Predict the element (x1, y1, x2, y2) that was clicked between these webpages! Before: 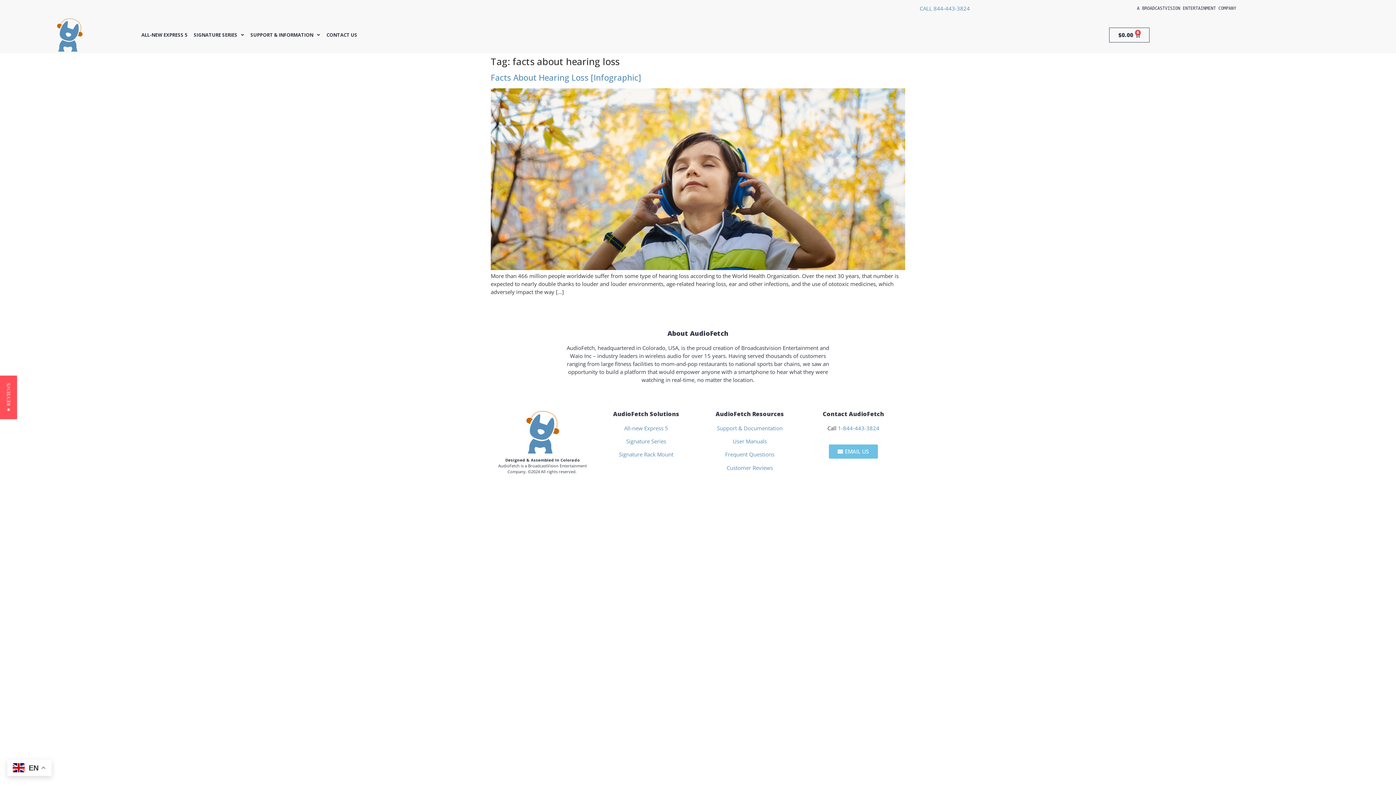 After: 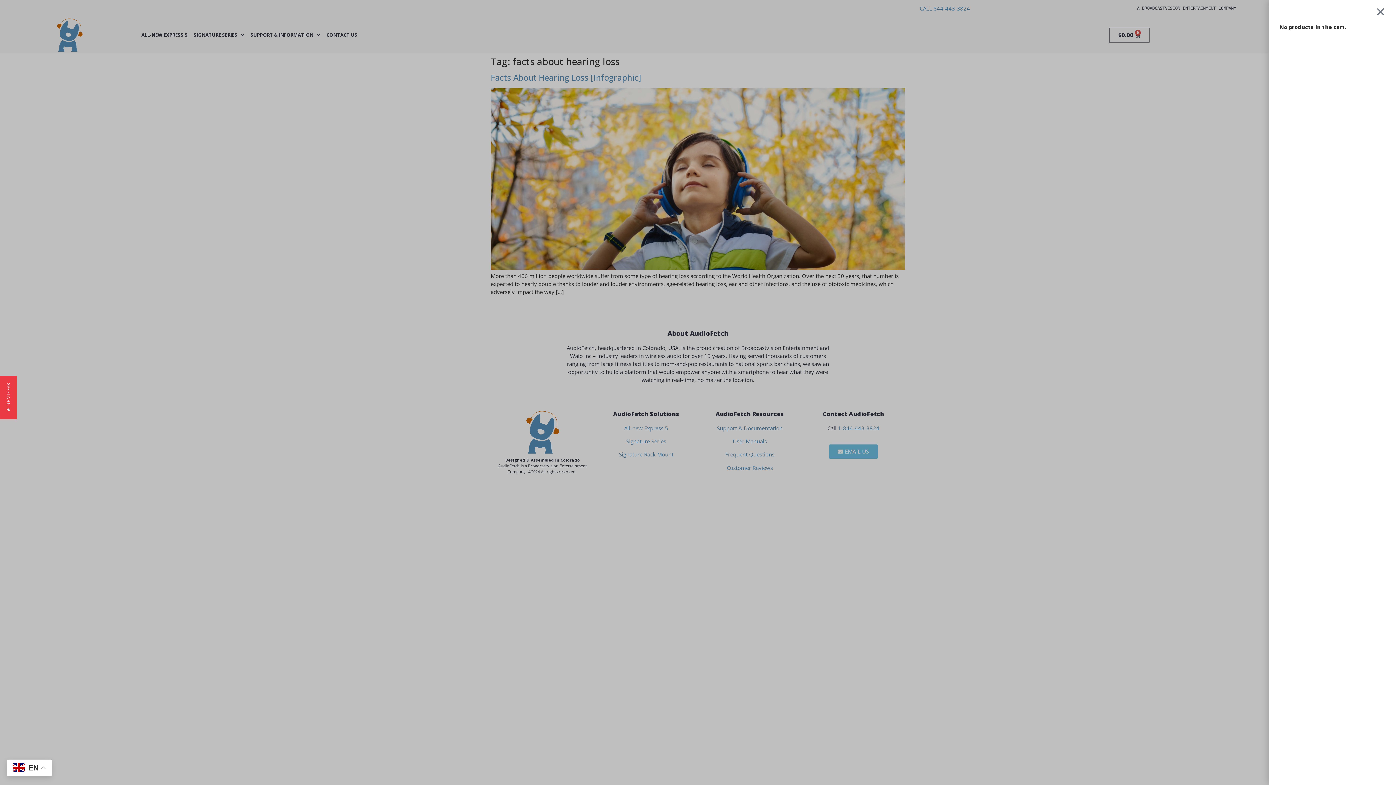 Action: label: $0.00
0
Cart bbox: (1109, 27, 1149, 42)